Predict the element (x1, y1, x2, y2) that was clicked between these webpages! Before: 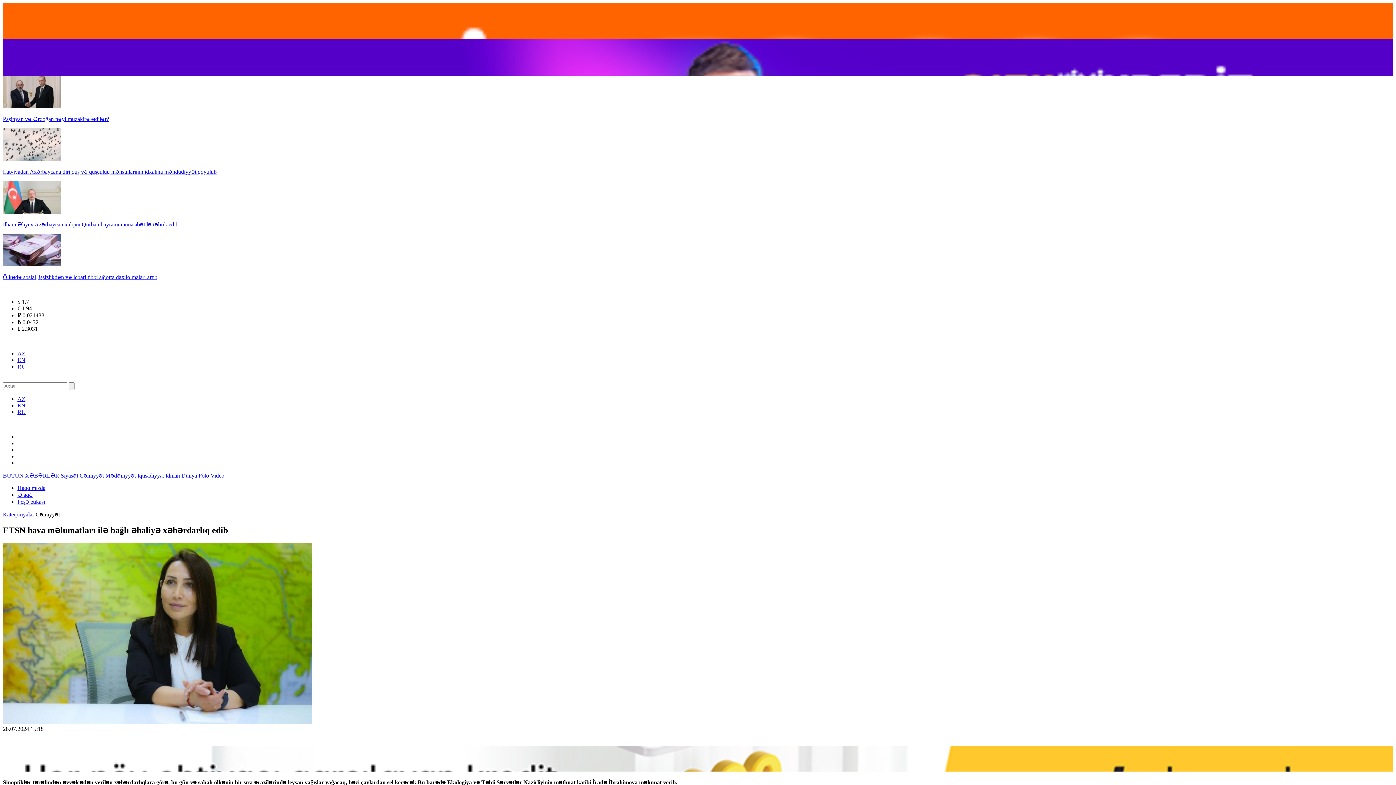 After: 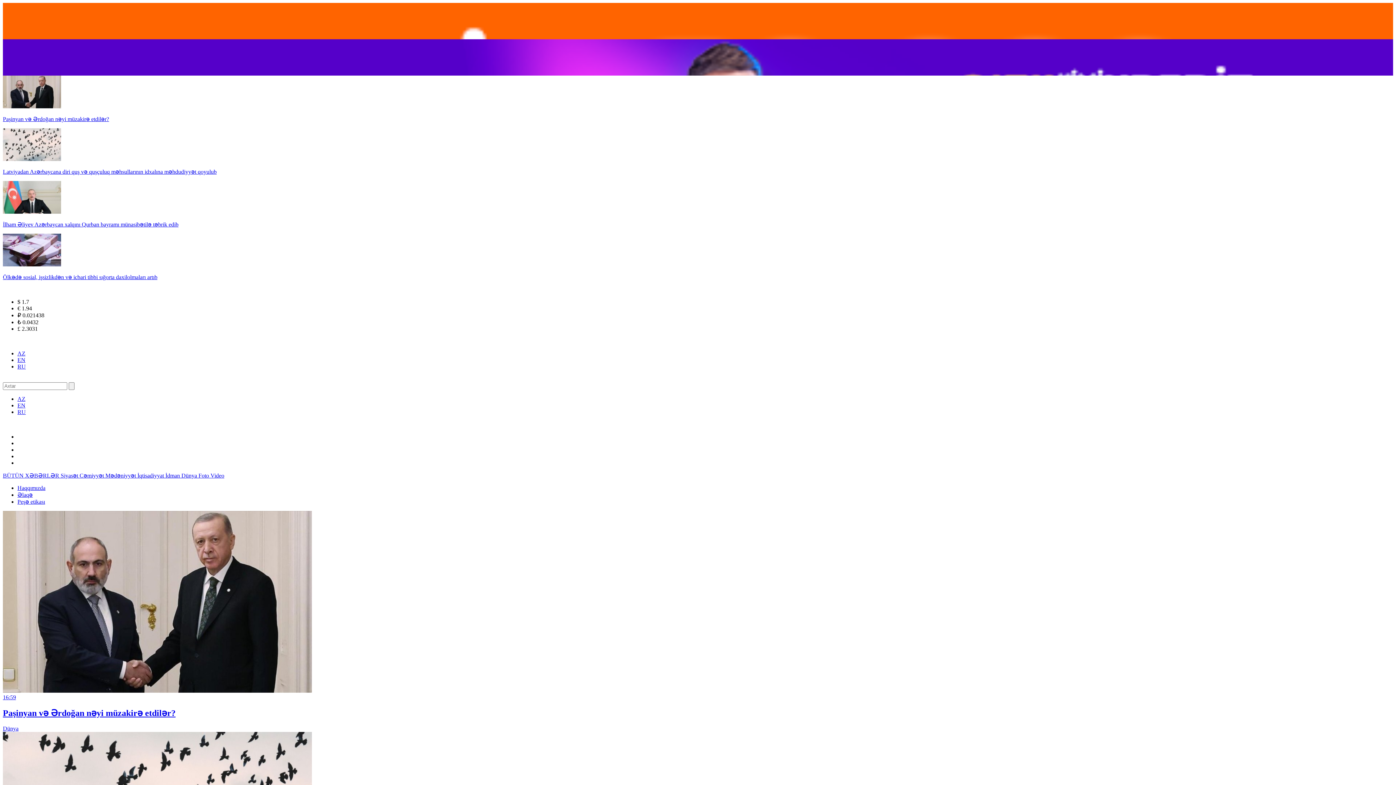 Action: bbox: (2, 286, 1393, 293)